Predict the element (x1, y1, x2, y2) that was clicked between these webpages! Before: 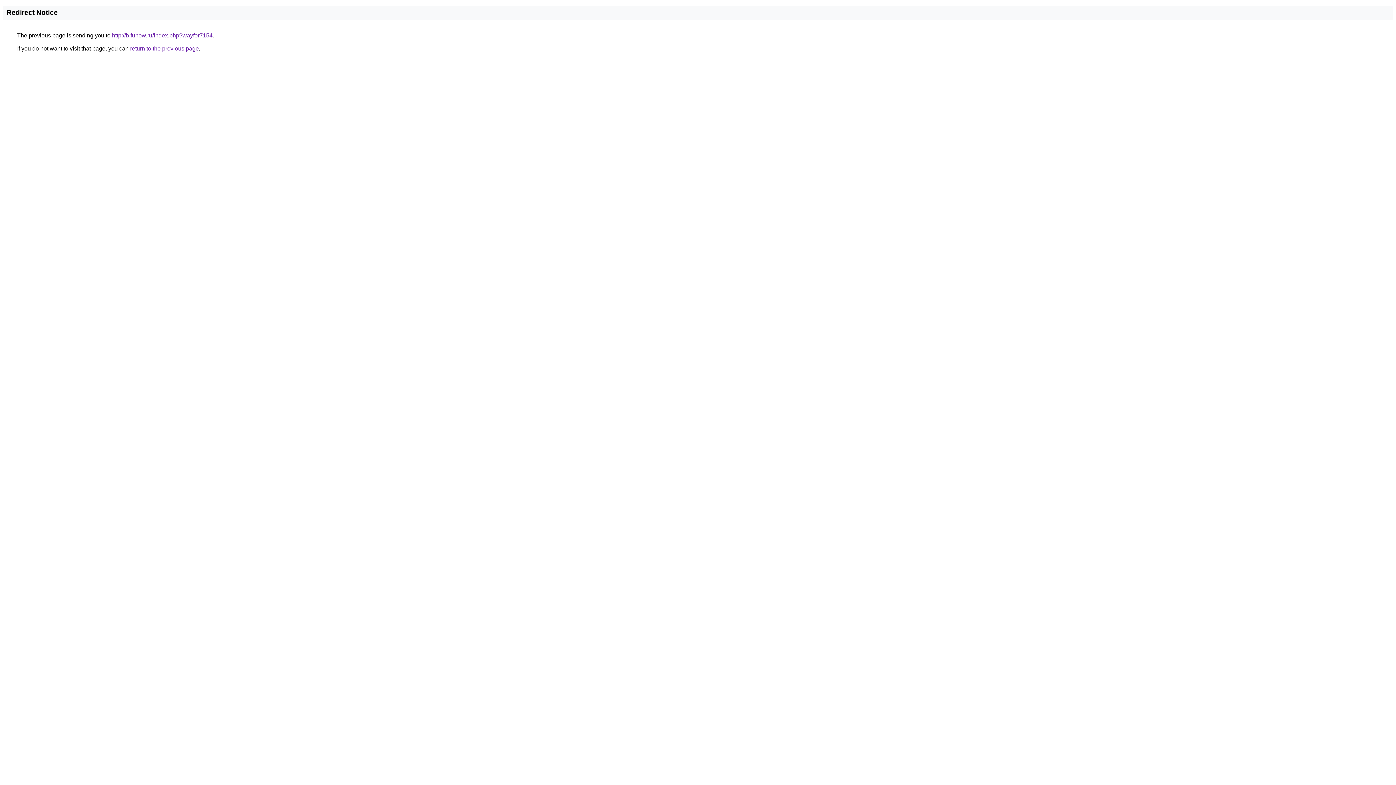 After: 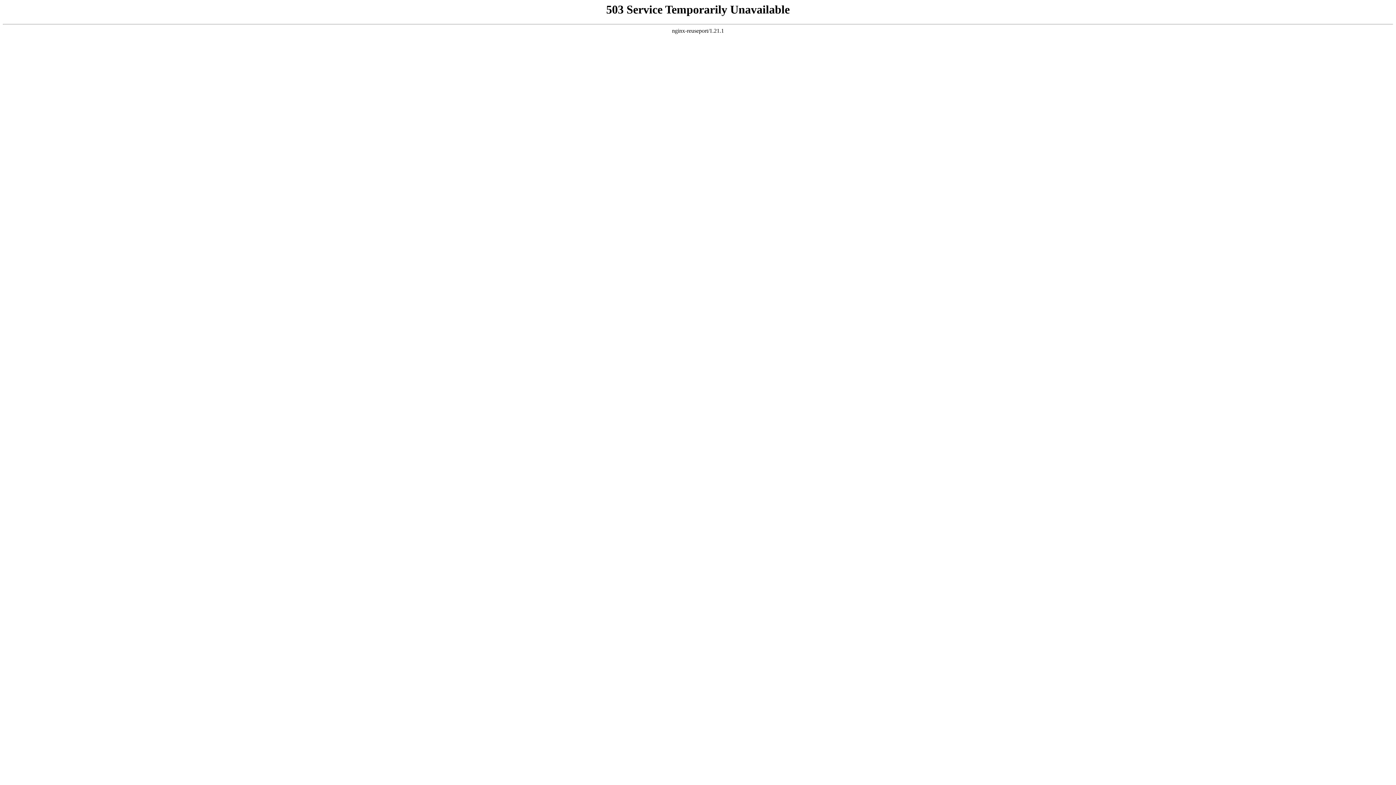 Action: bbox: (112, 32, 212, 38) label: http://b.funow.ru/index.php?wayfor7154